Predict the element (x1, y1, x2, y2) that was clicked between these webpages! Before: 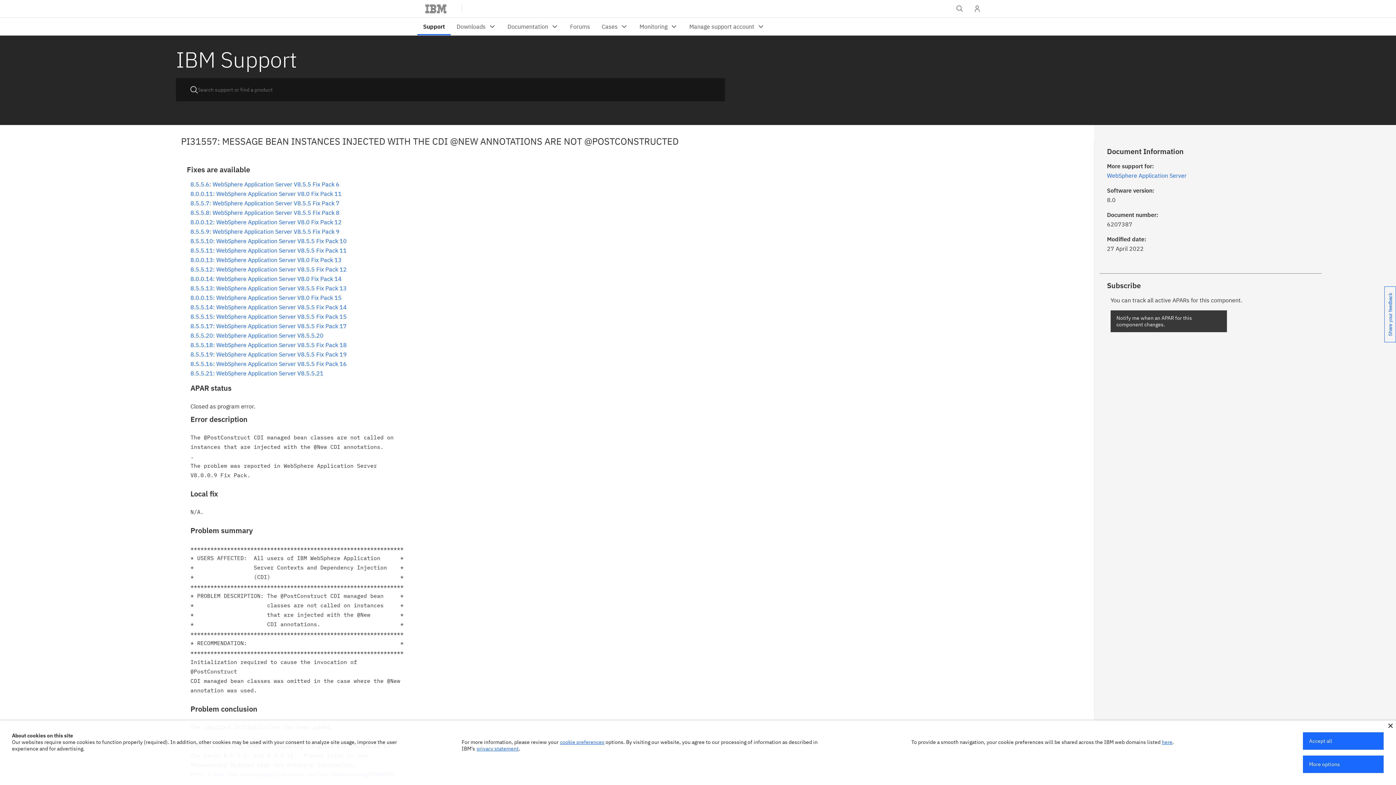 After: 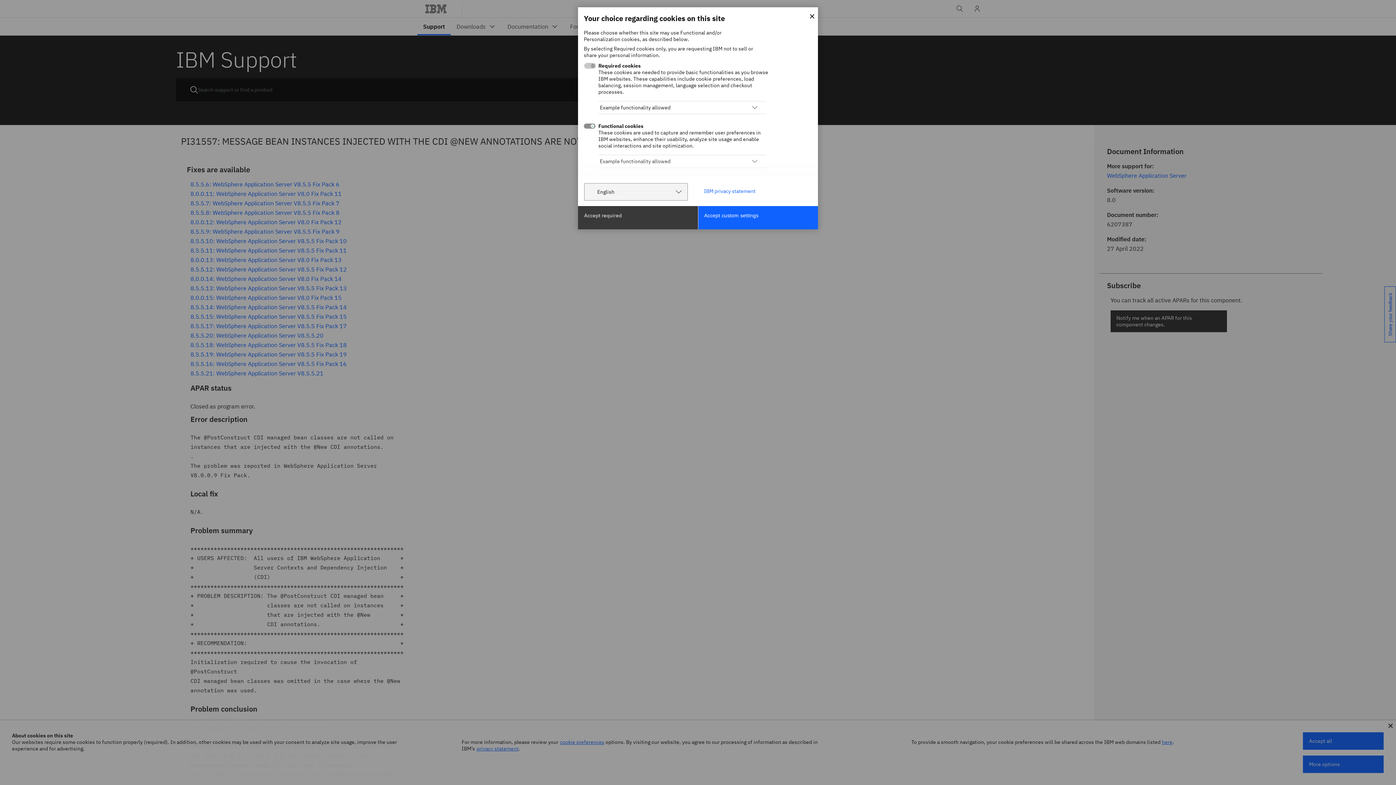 Action: label: More options bbox: (1303, 756, 1384, 773)